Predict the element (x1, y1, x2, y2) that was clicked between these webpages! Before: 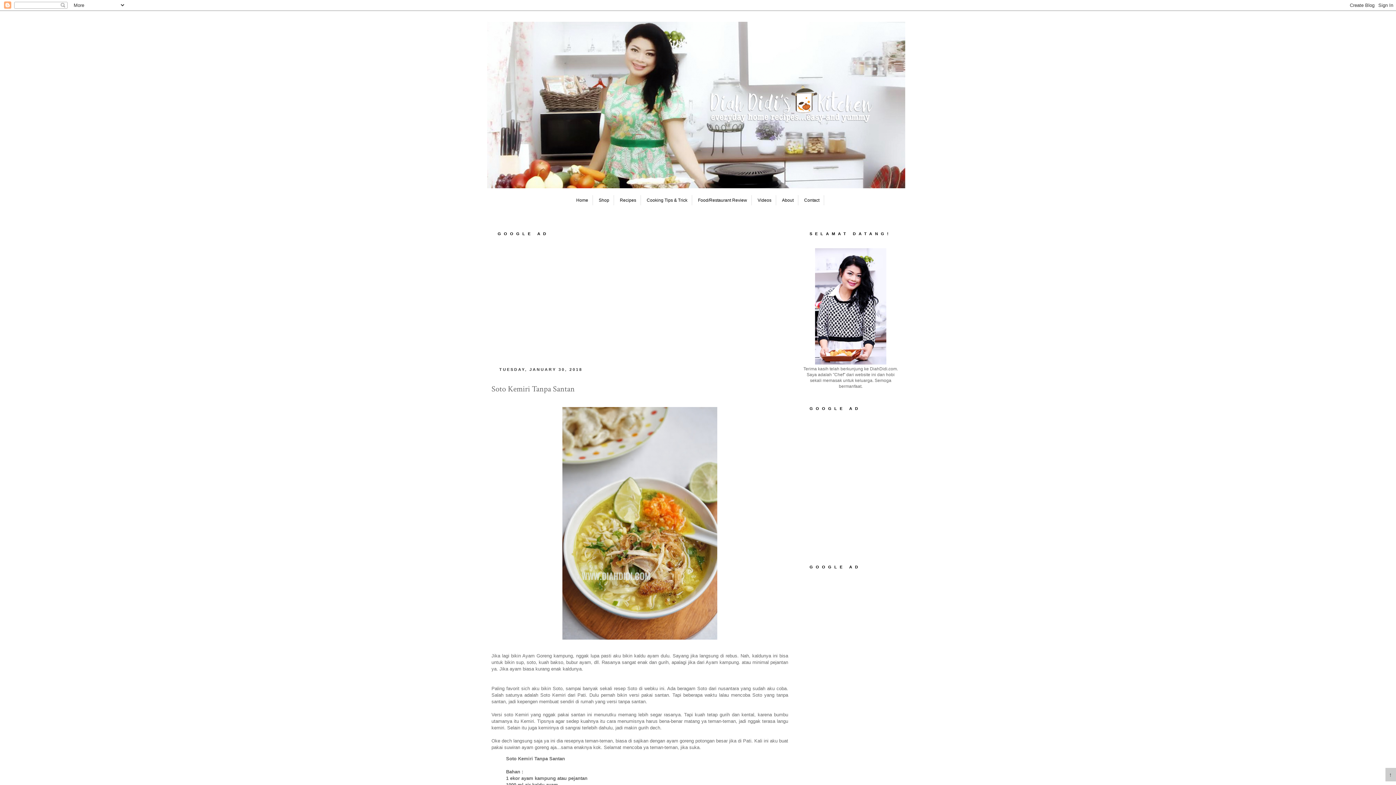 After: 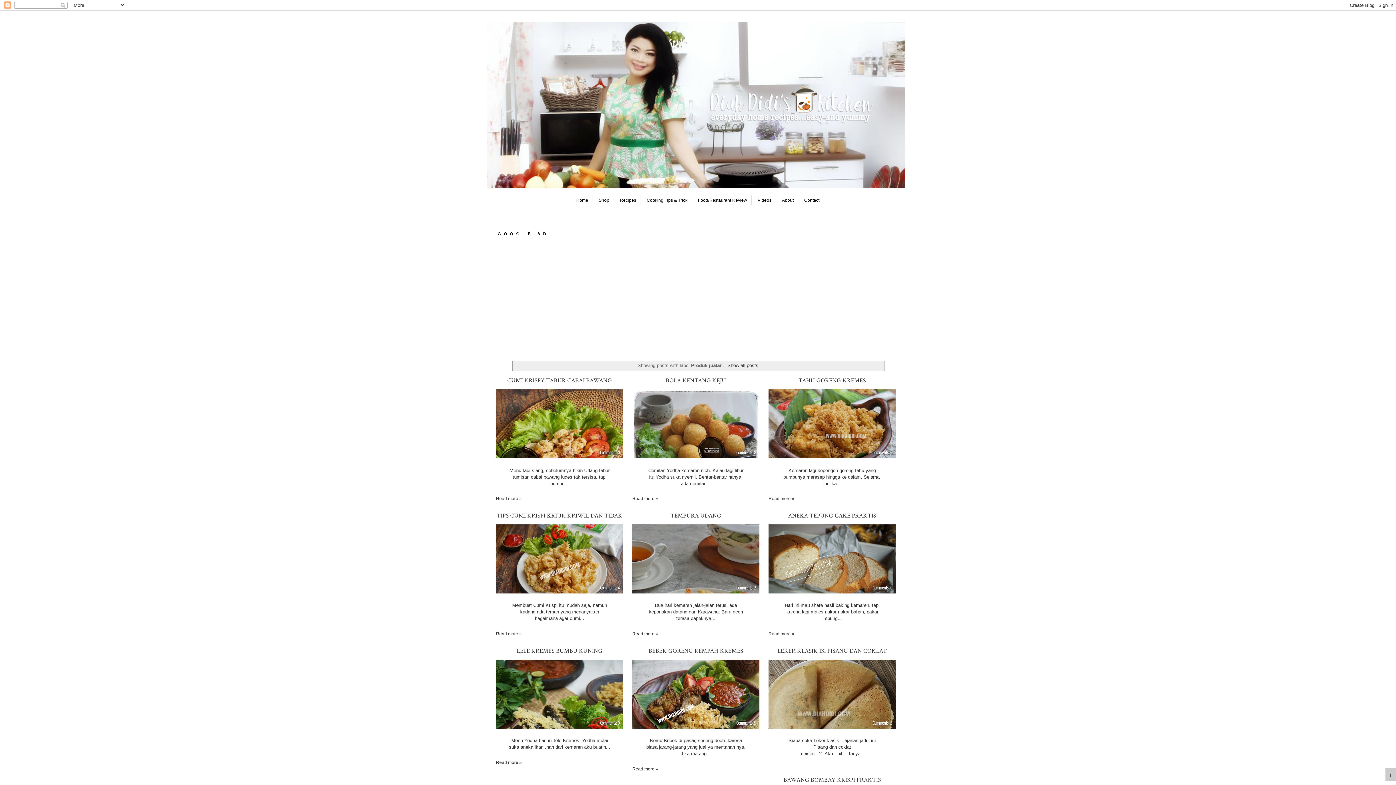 Action: bbox: (594, 195, 614, 205) label: Shop